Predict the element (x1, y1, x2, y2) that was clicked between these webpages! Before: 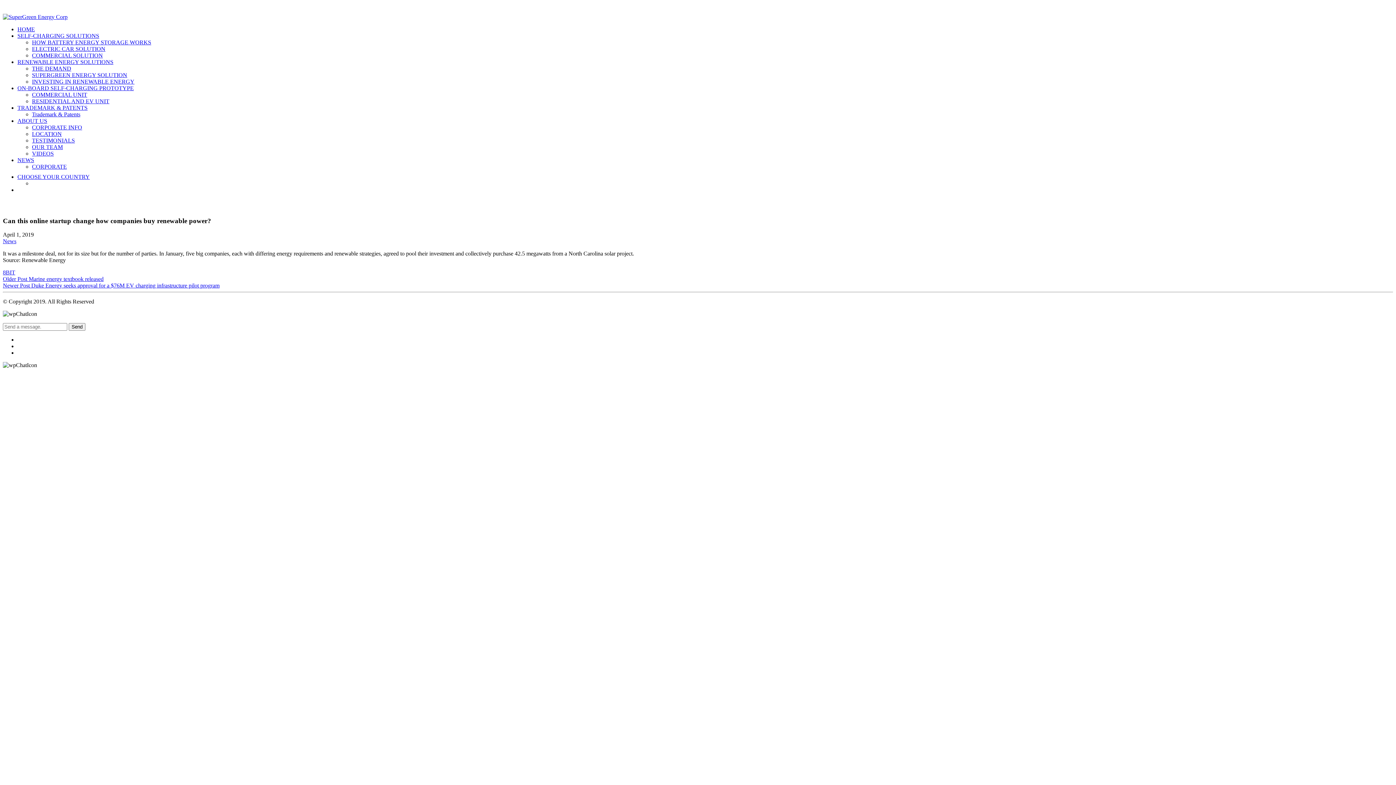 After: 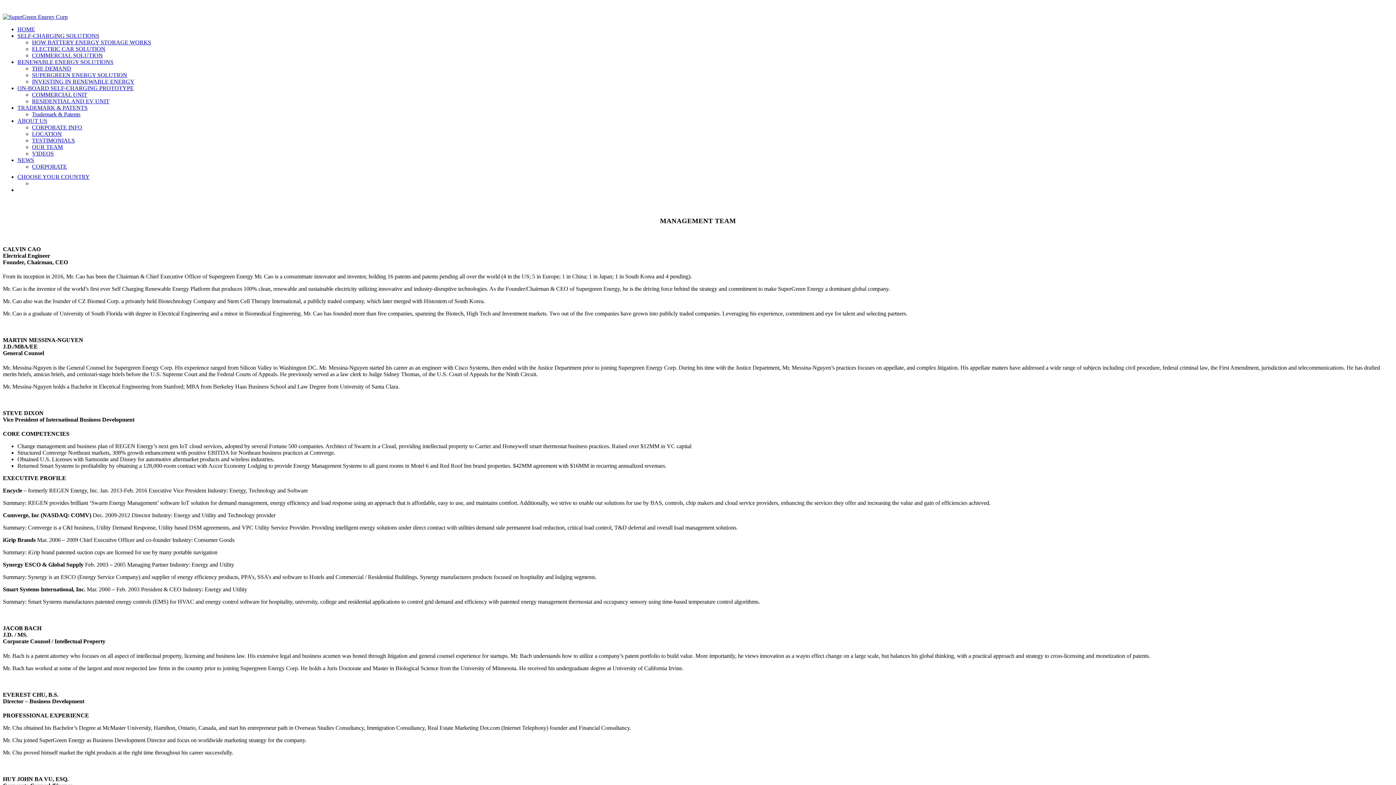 Action: bbox: (32, 144, 62, 150) label: OUR TEAM